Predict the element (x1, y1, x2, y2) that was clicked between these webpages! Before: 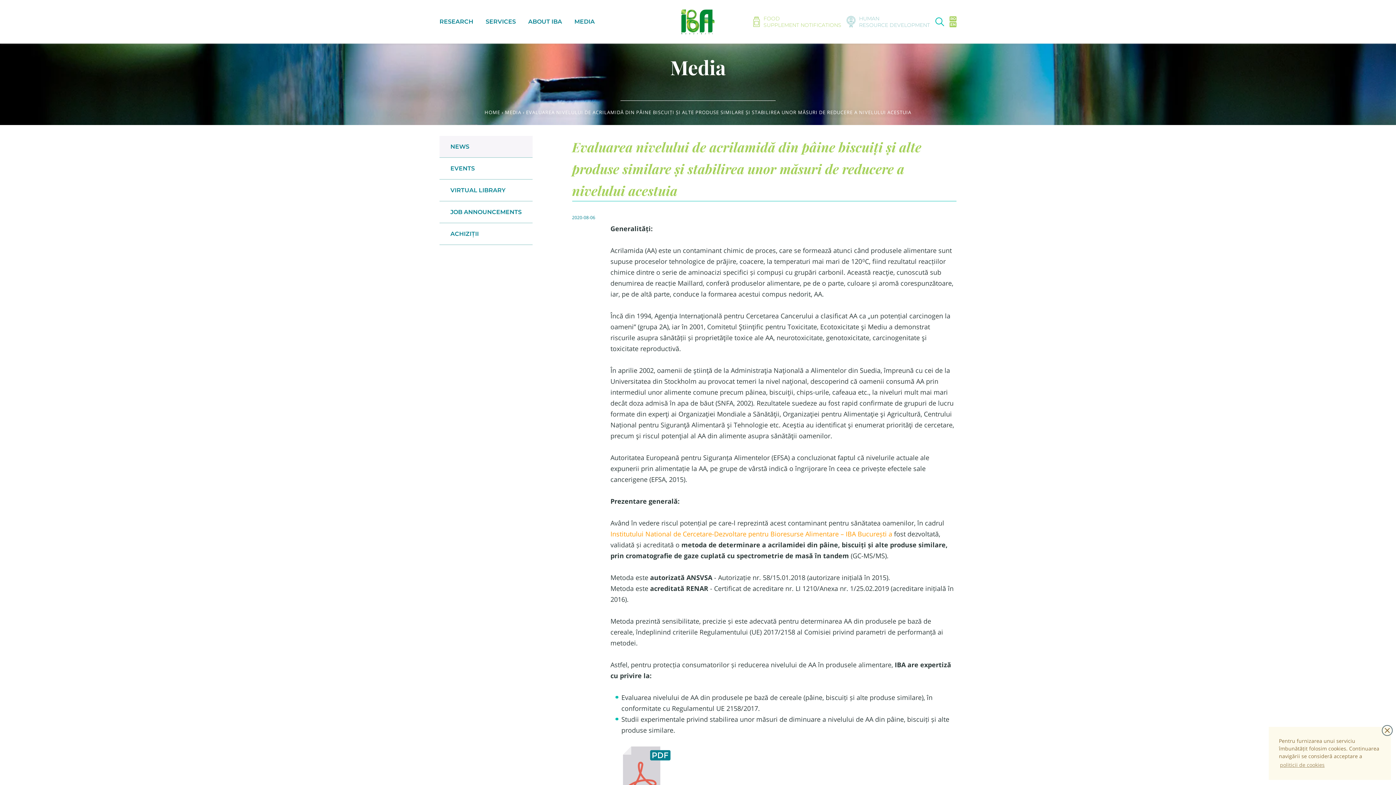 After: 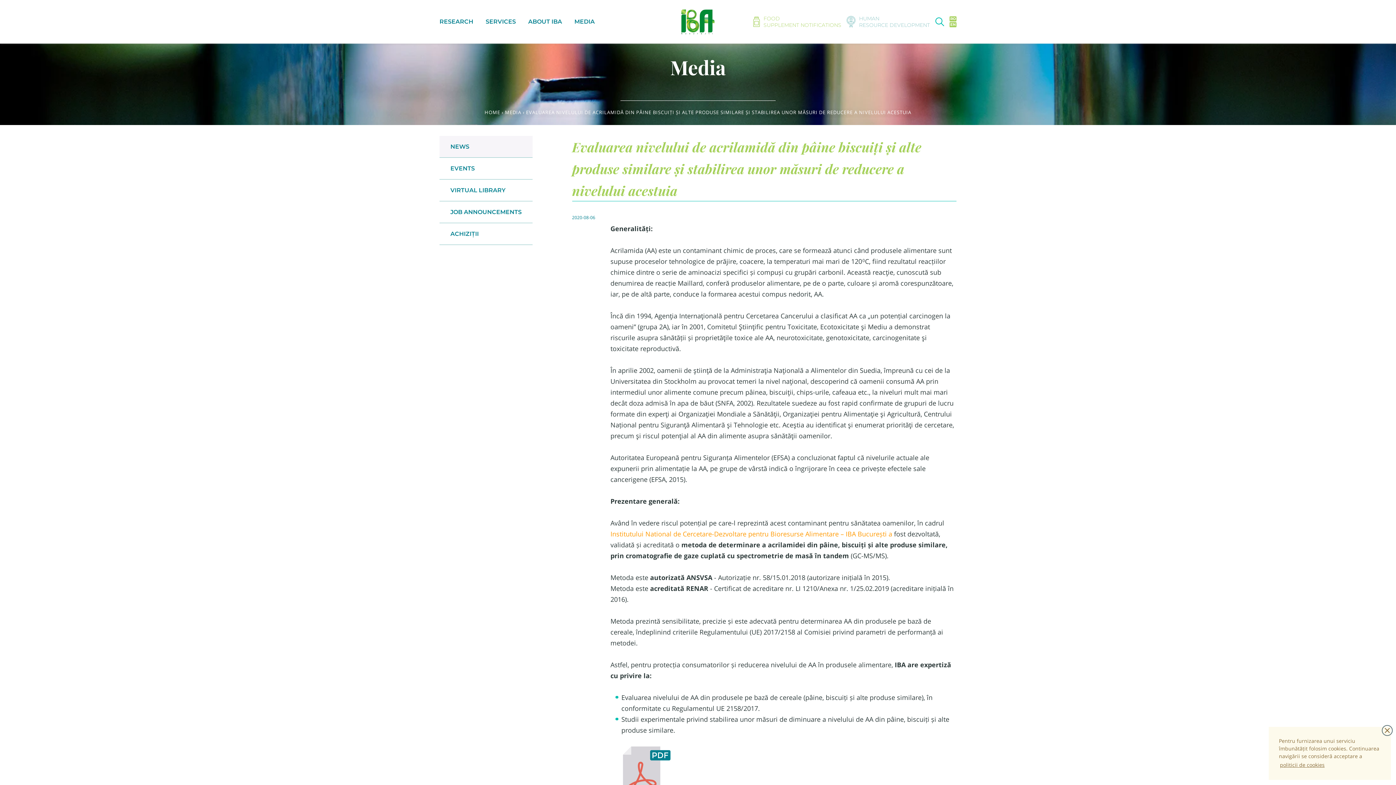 Action: bbox: (1279, 760, 1326, 770) label: learn more about cookies